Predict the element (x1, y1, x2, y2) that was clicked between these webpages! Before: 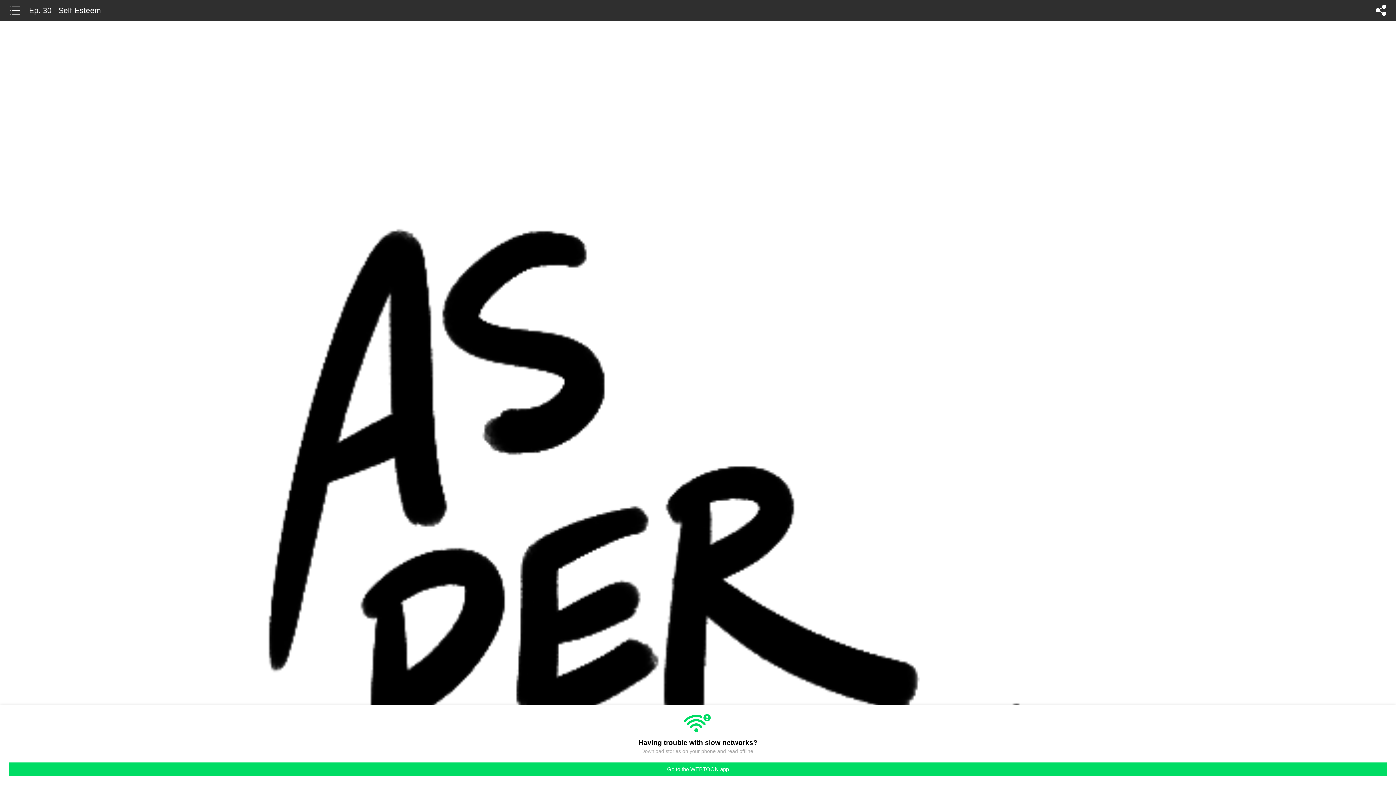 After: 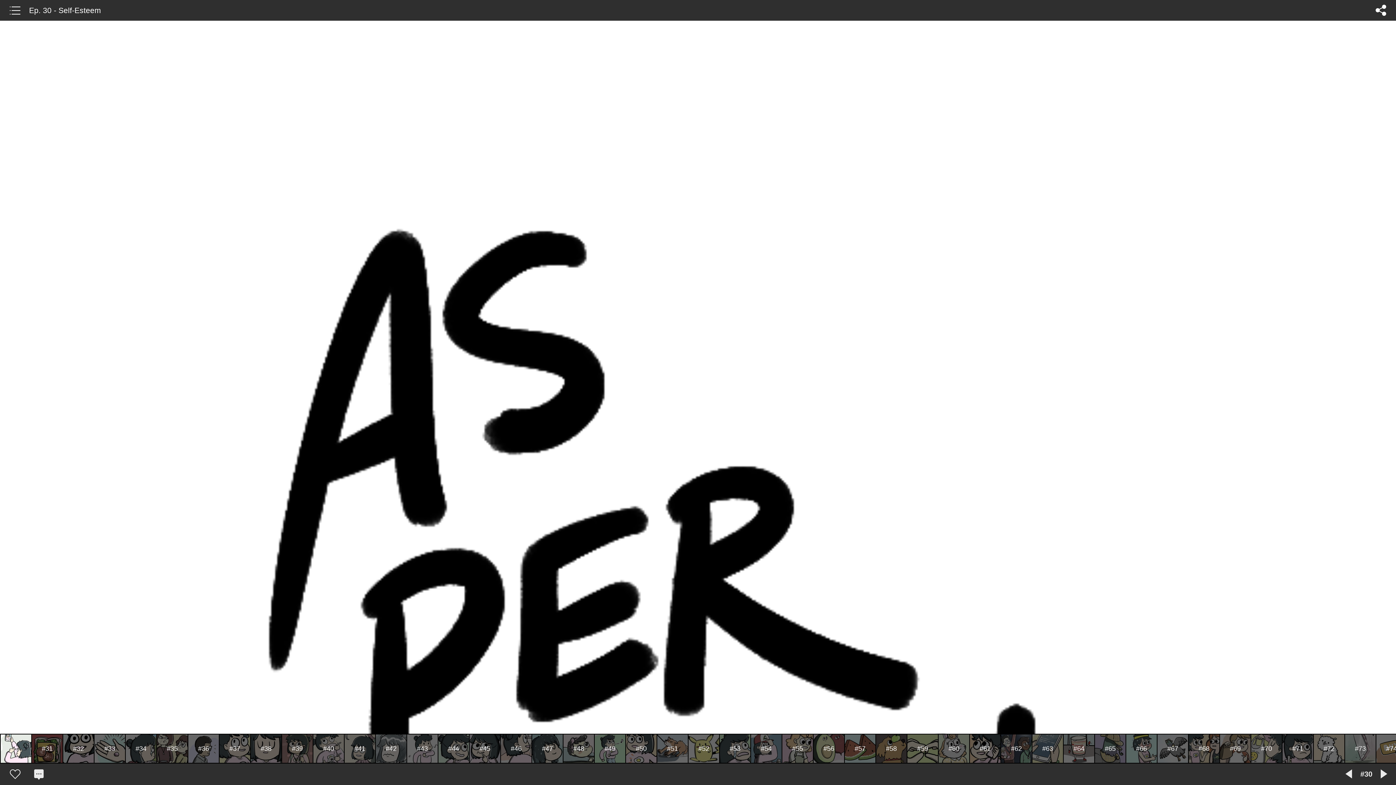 Action: bbox: (9, 762, 1387, 776) label: Go to the WEBTOON app